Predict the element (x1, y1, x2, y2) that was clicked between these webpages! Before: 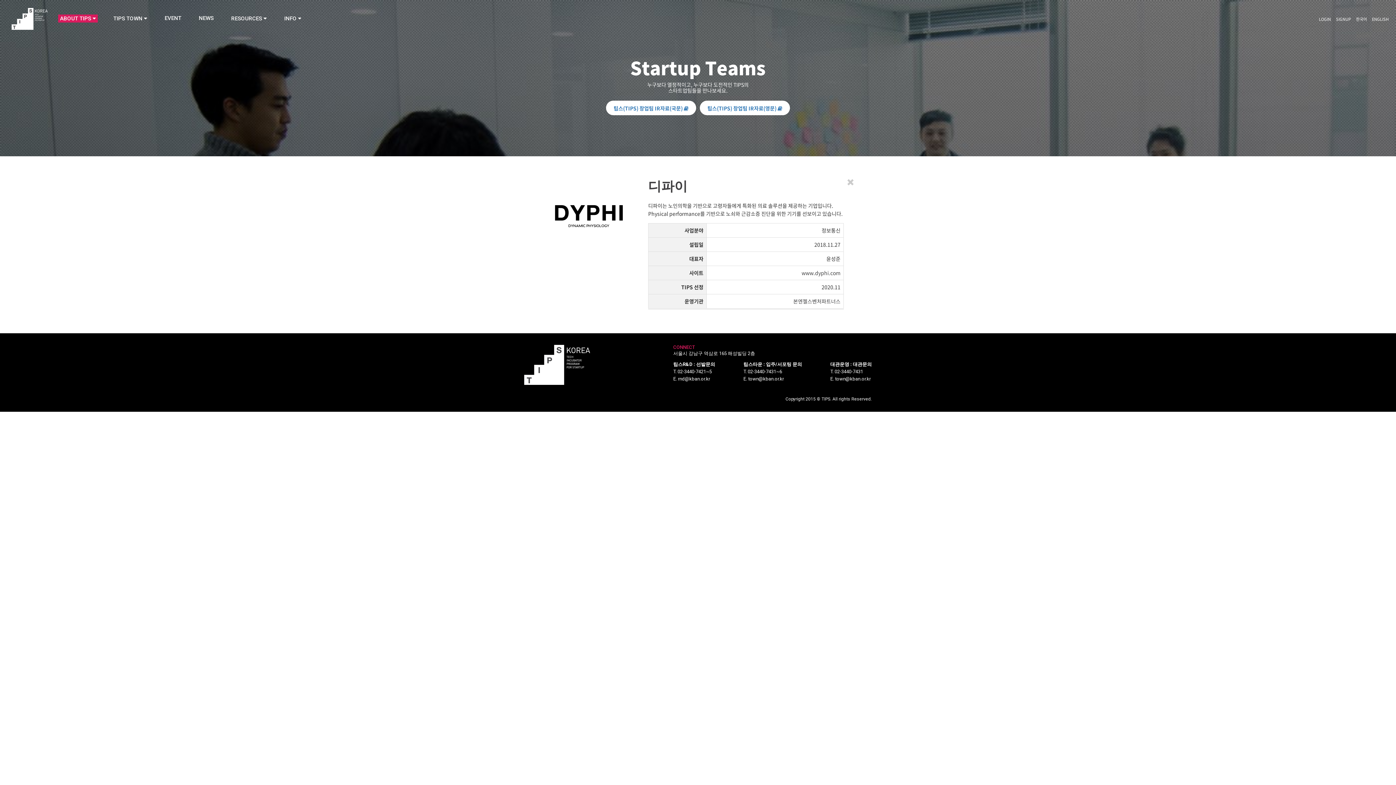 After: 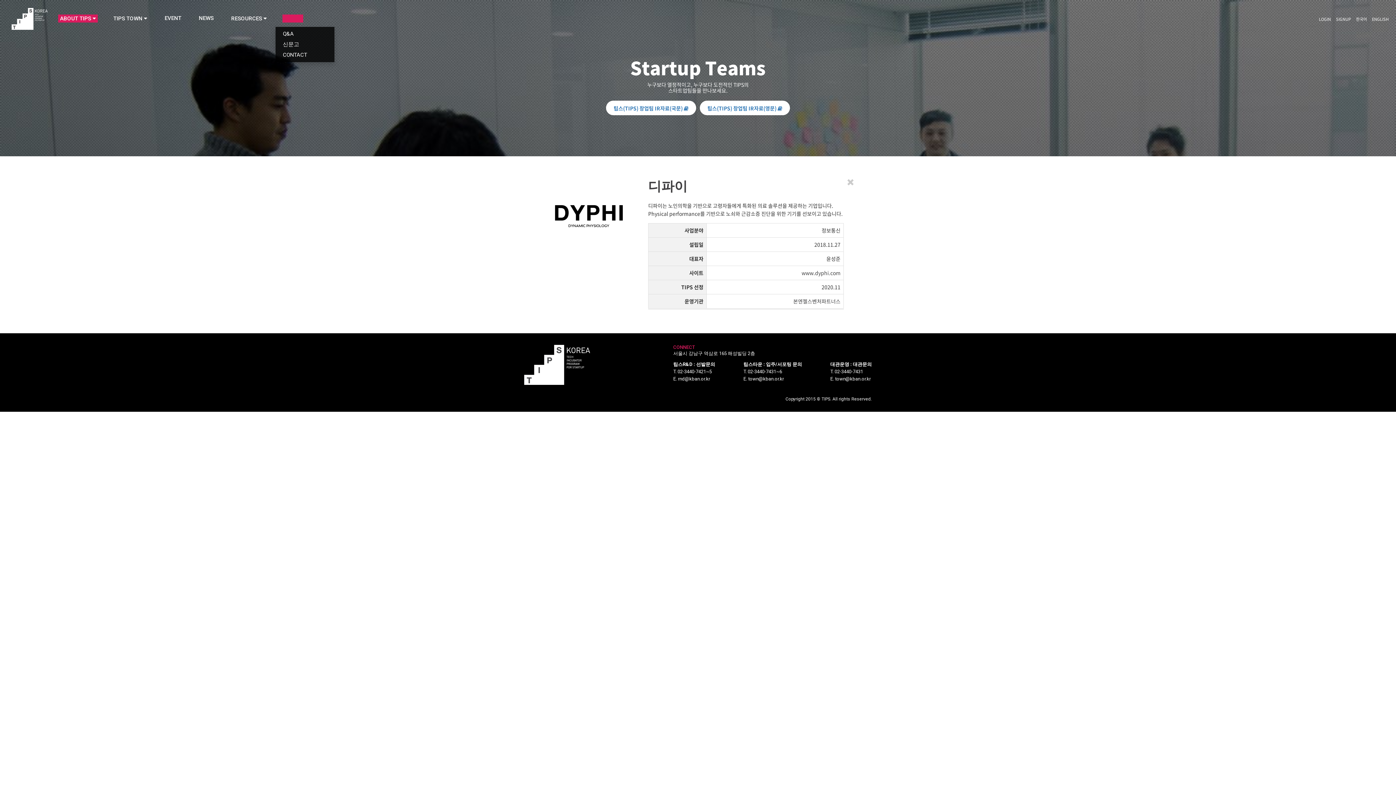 Action: label: INFO  bbox: (275, 10, 310, 26)